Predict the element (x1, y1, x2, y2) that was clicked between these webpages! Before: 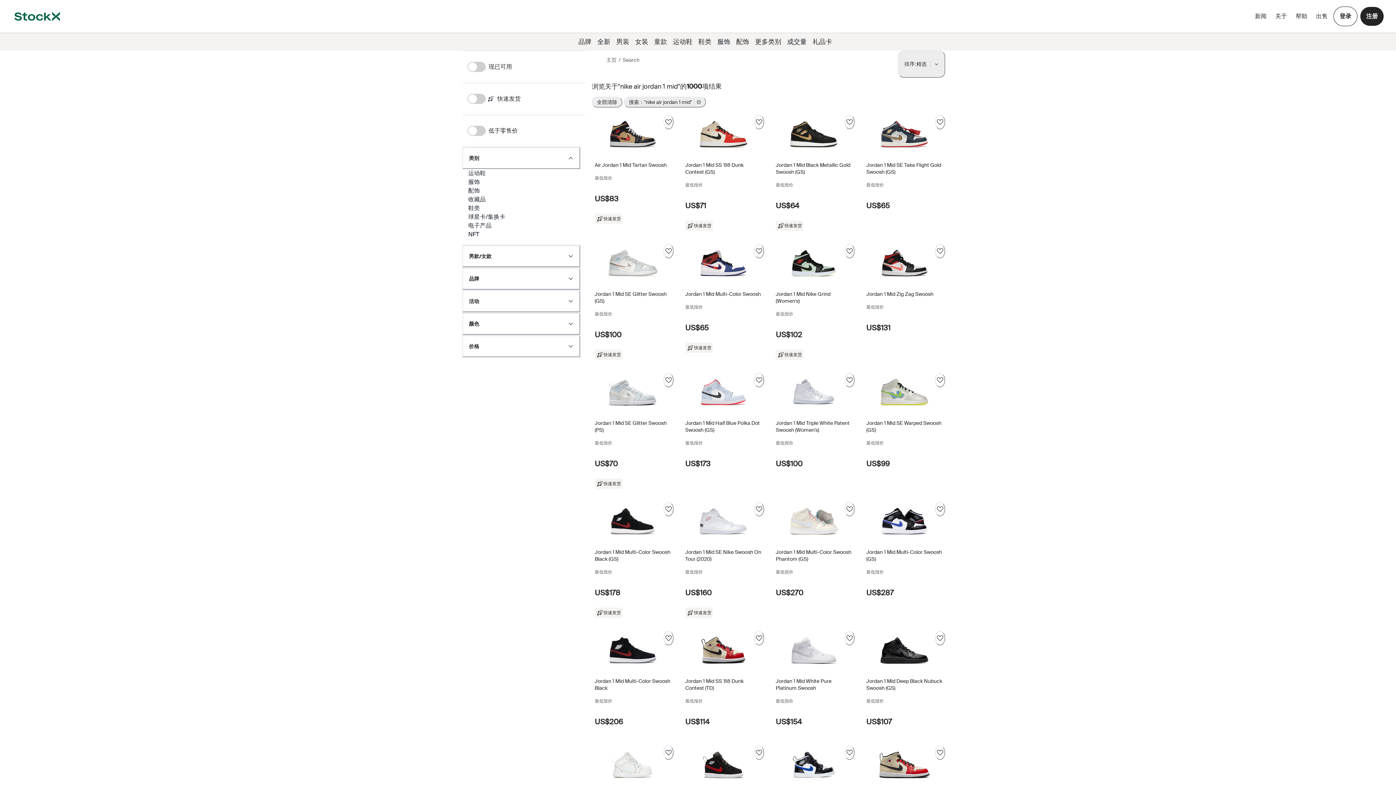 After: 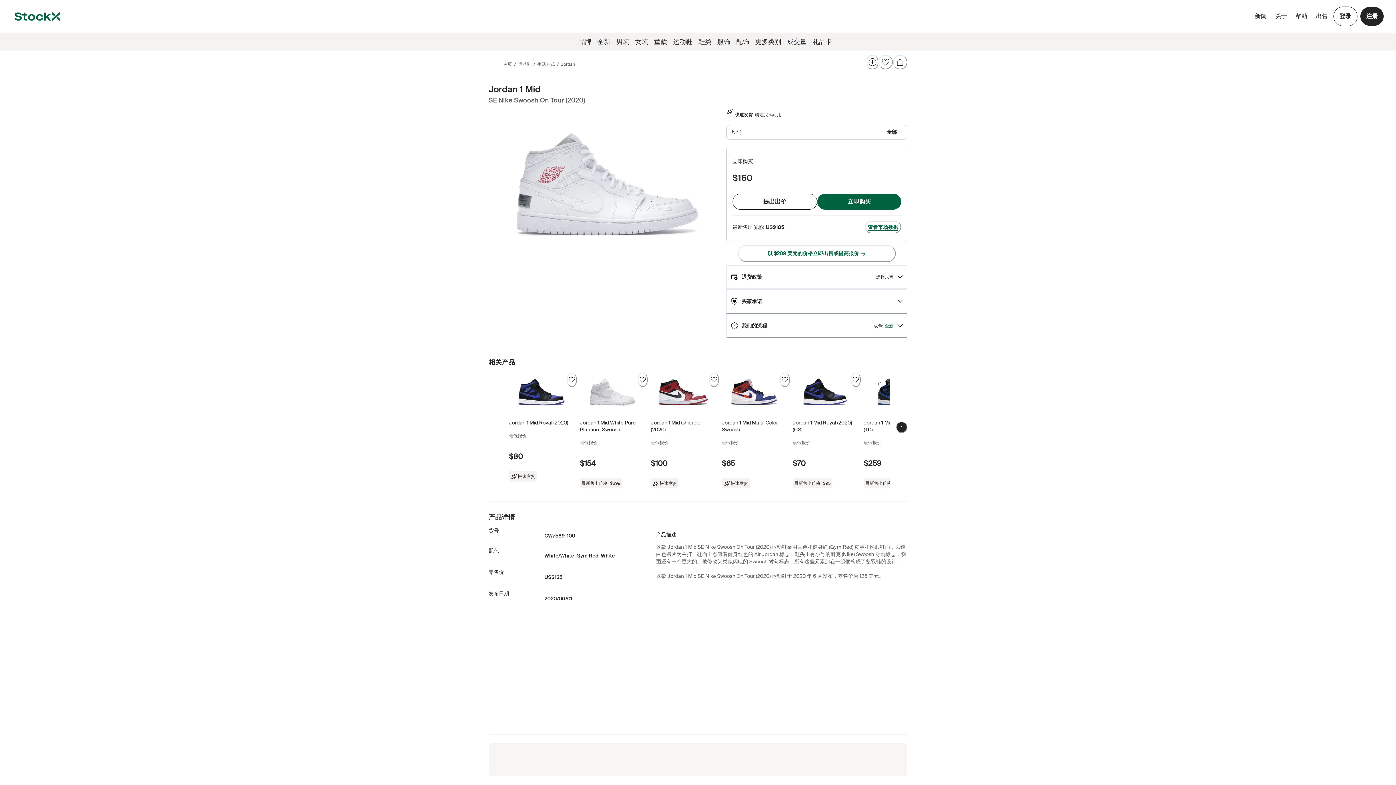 Action: label: Product Tile Link bbox: (682, 502, 764, 622)